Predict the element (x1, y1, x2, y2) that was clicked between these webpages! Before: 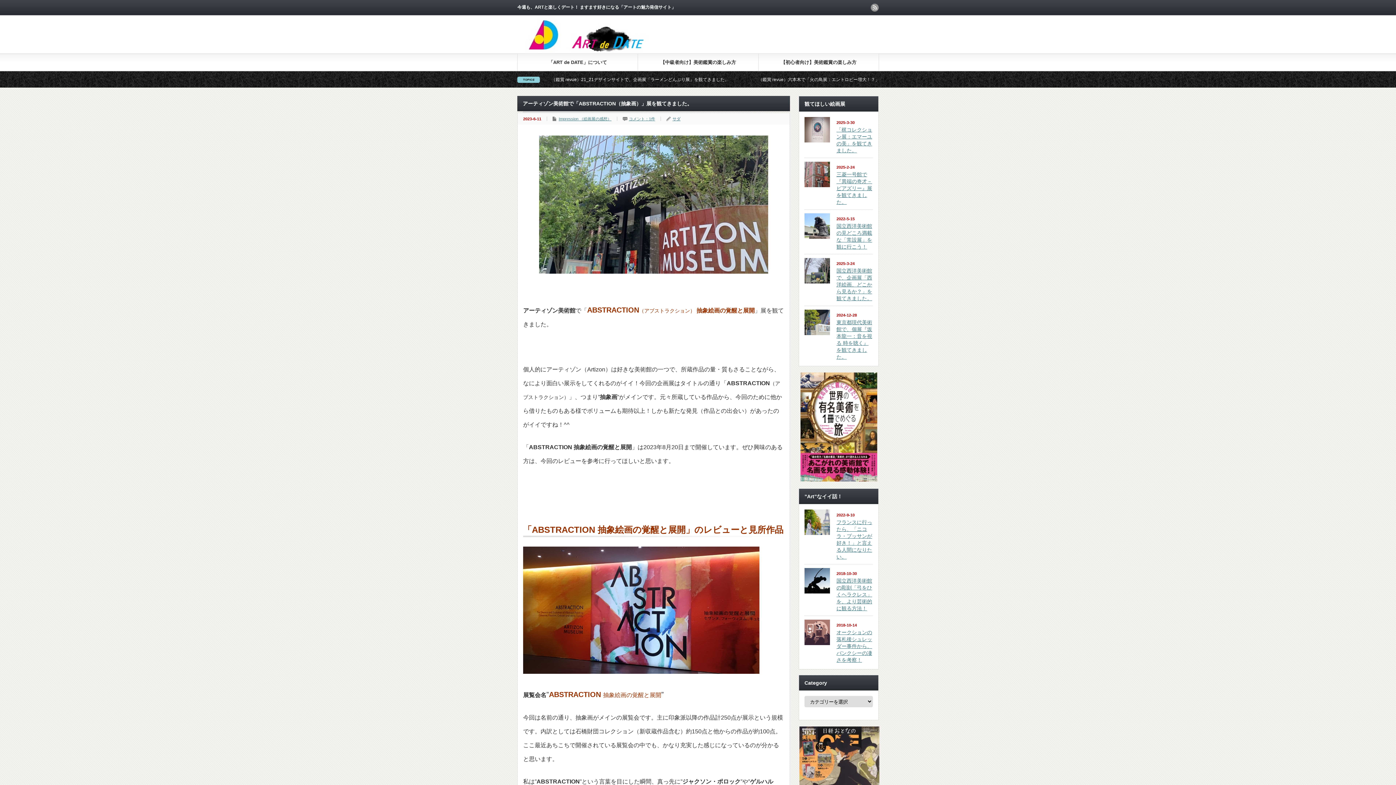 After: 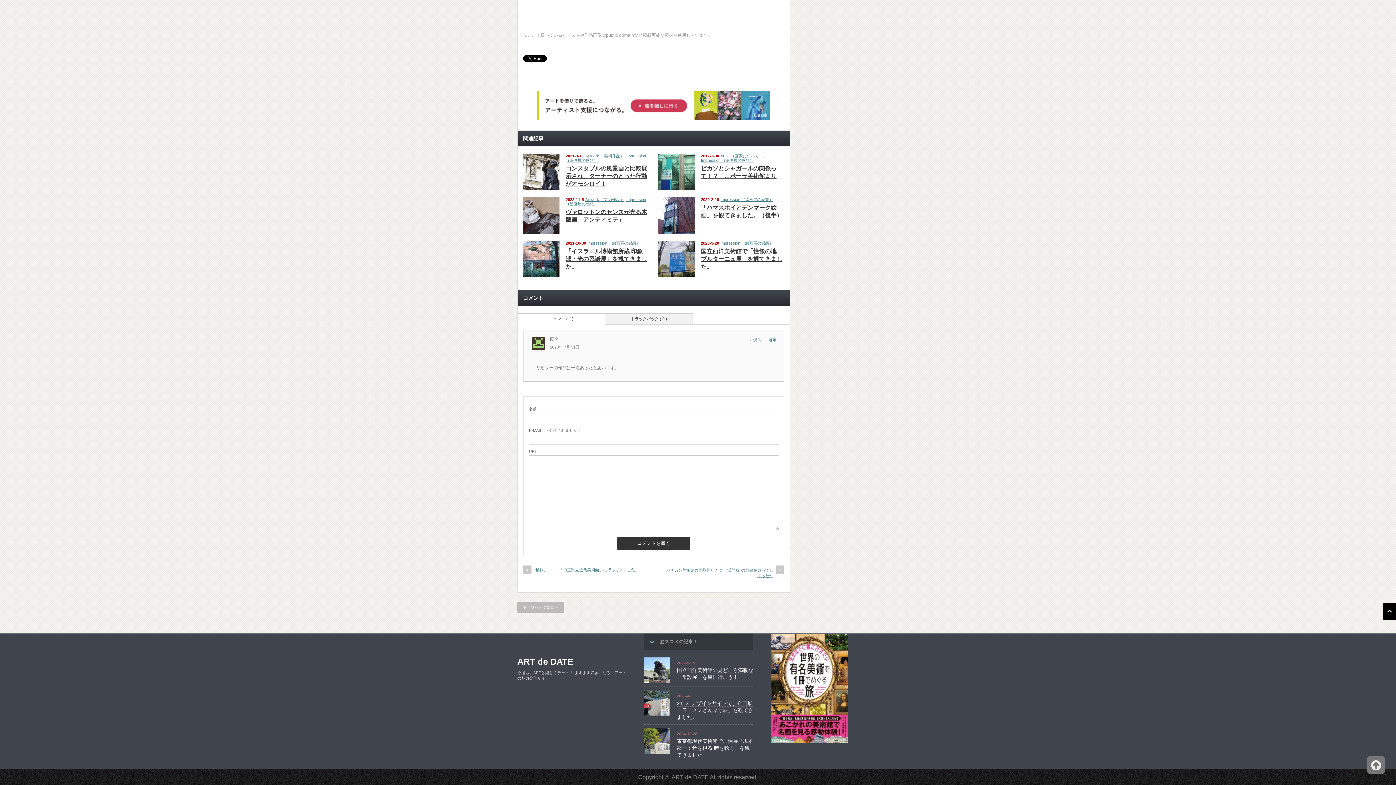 Action: bbox: (629, 116, 655, 121) label: コメント：1件